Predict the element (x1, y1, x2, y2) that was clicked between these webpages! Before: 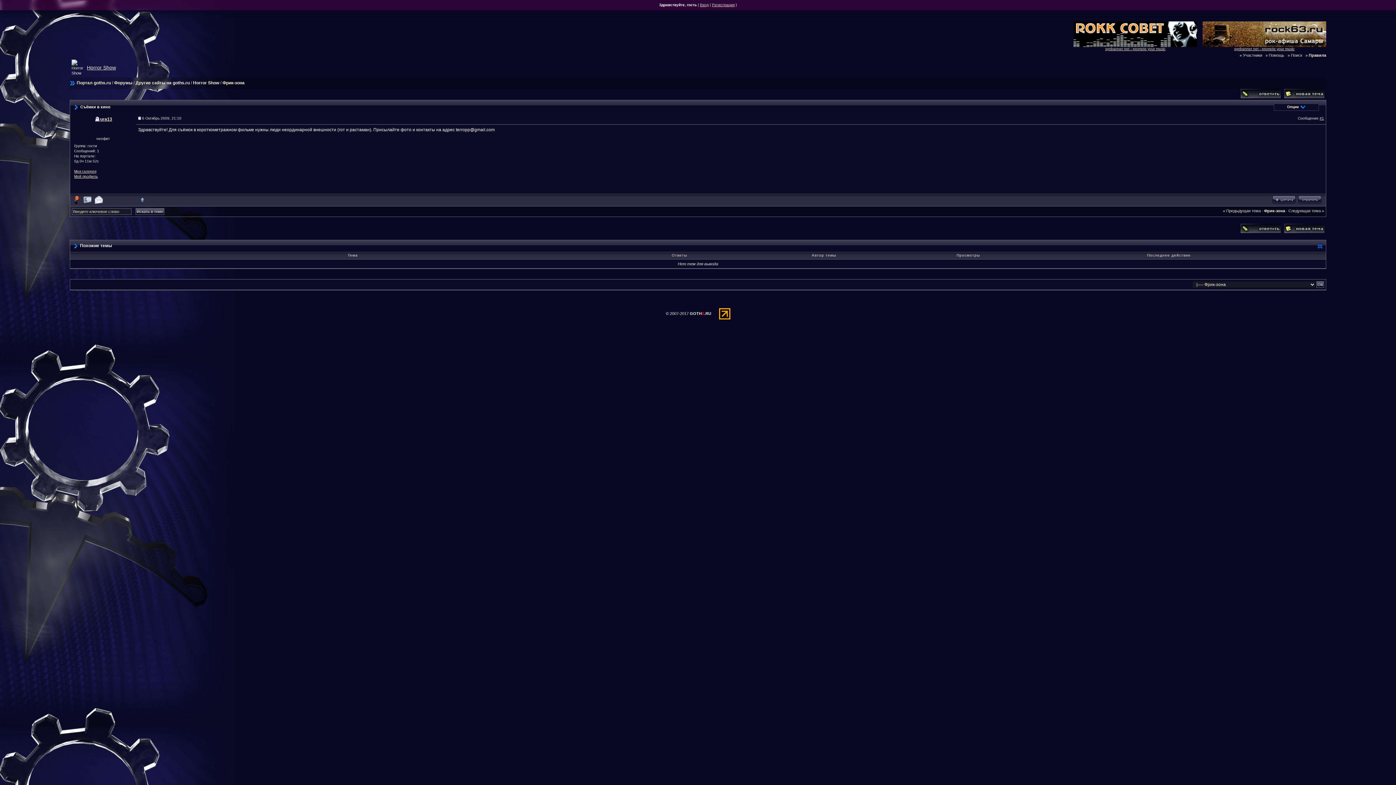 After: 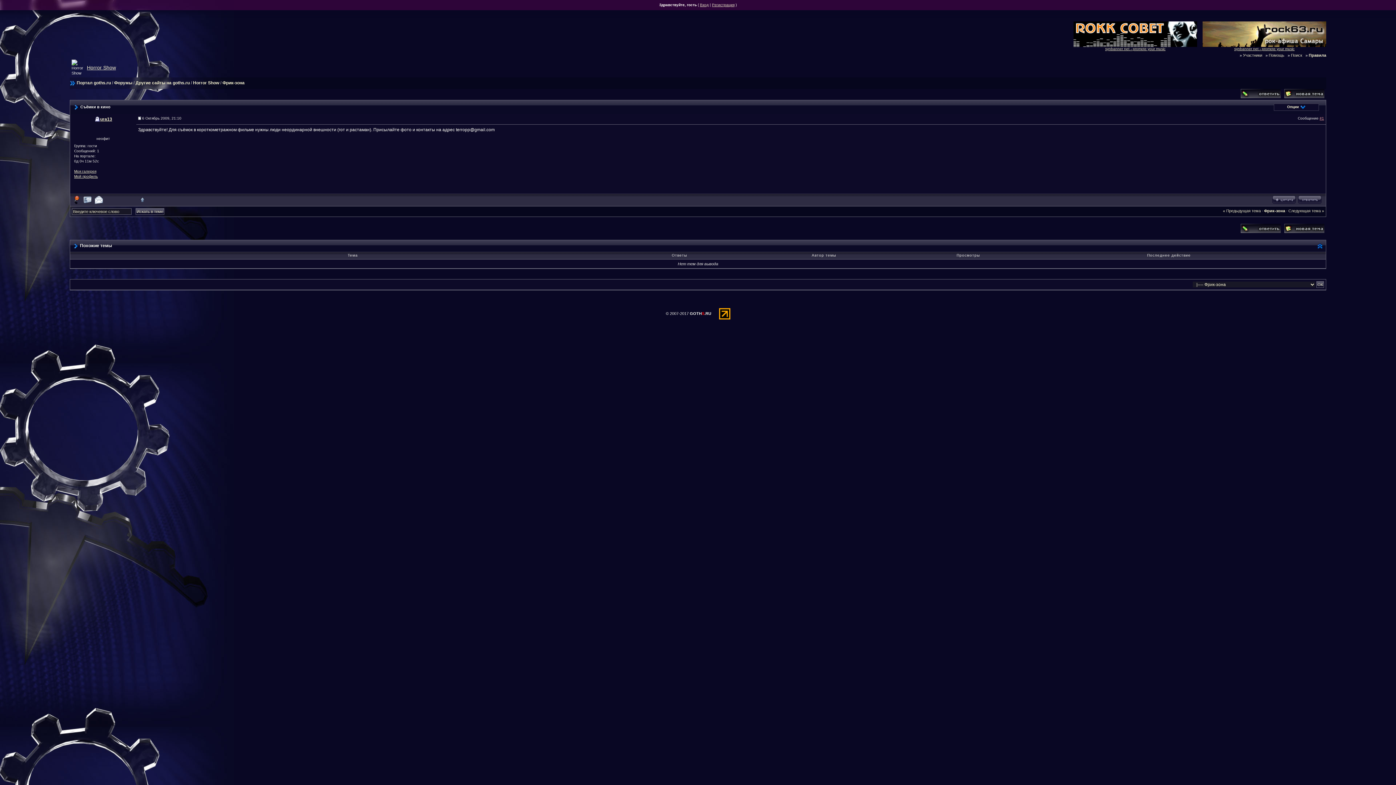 Action: bbox: (1320, 116, 1324, 120) label: #1